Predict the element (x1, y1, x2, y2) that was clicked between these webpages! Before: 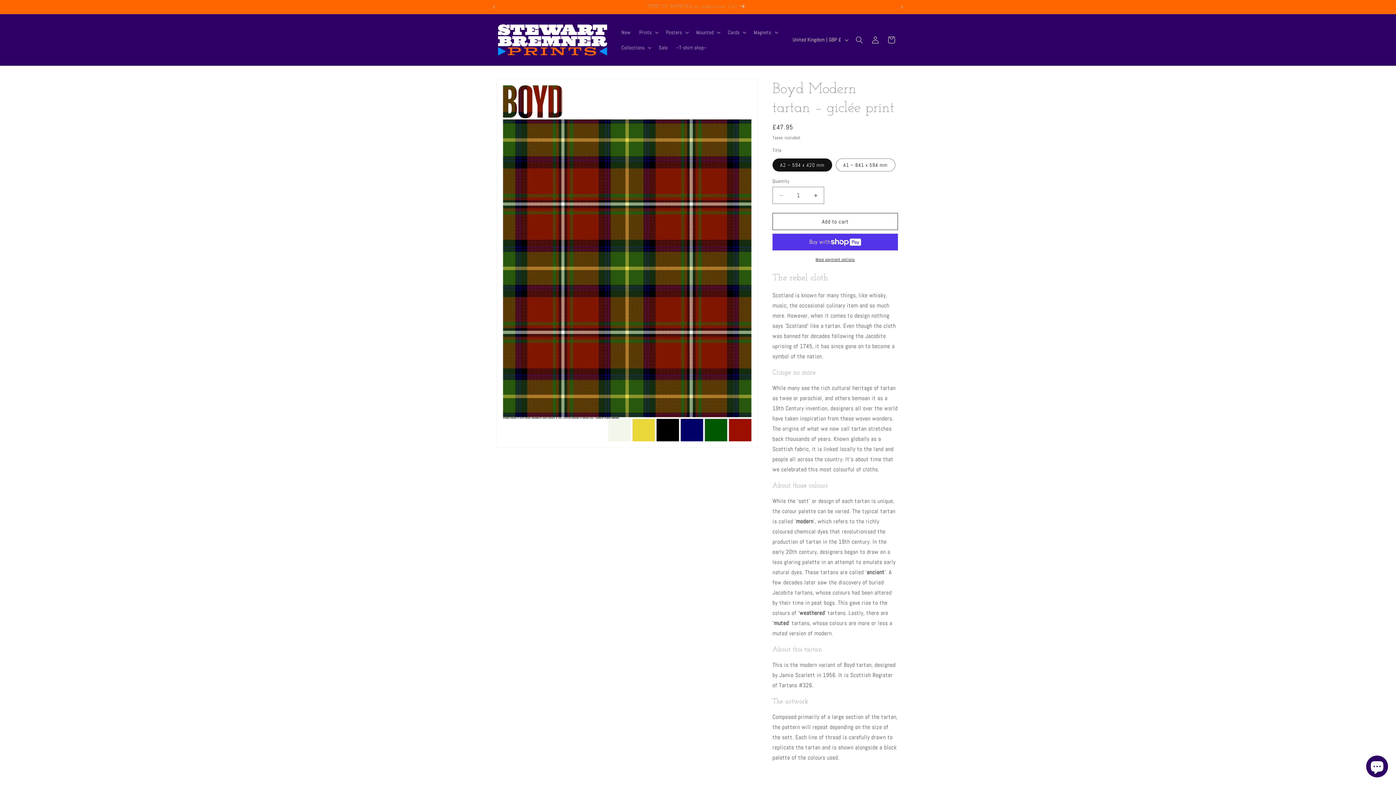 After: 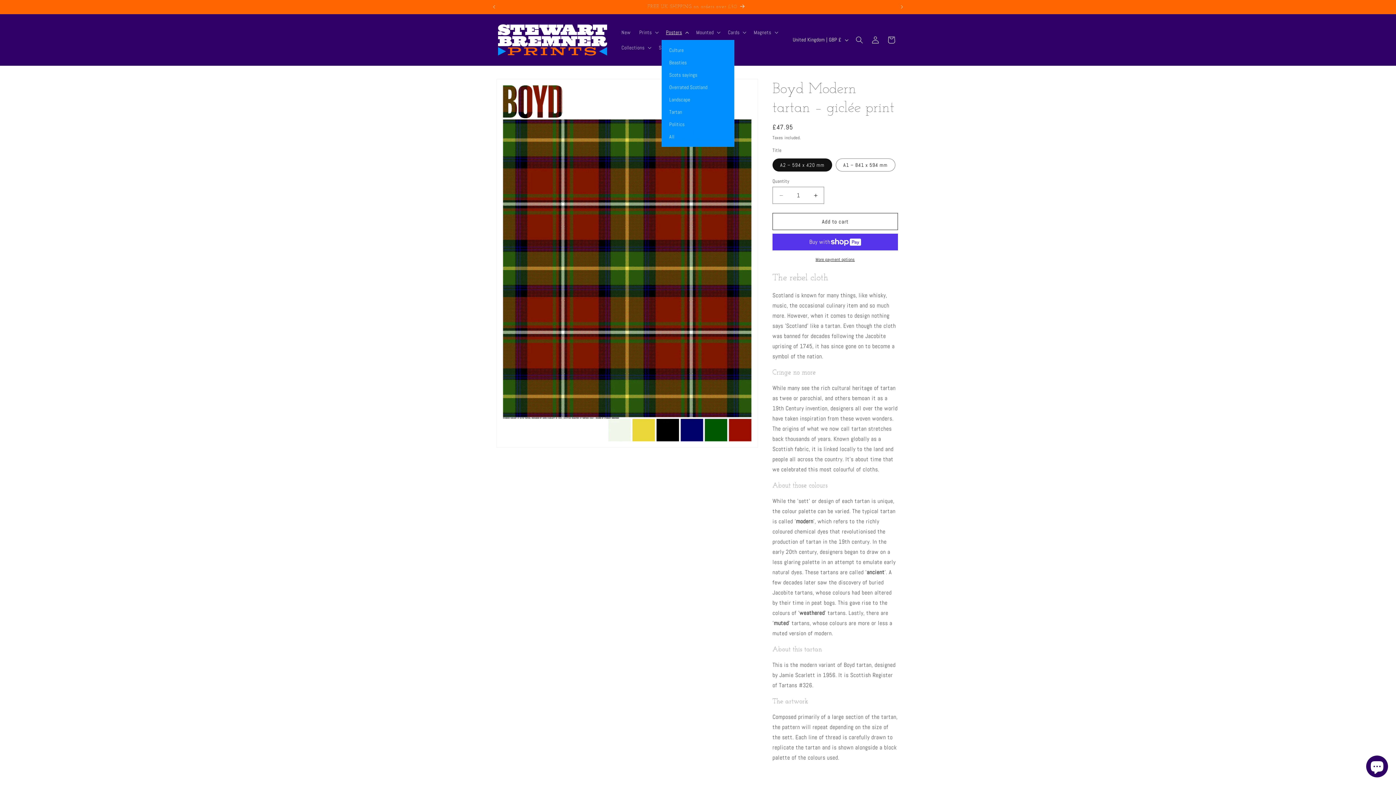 Action: bbox: (661, 24, 692, 39) label: Posters